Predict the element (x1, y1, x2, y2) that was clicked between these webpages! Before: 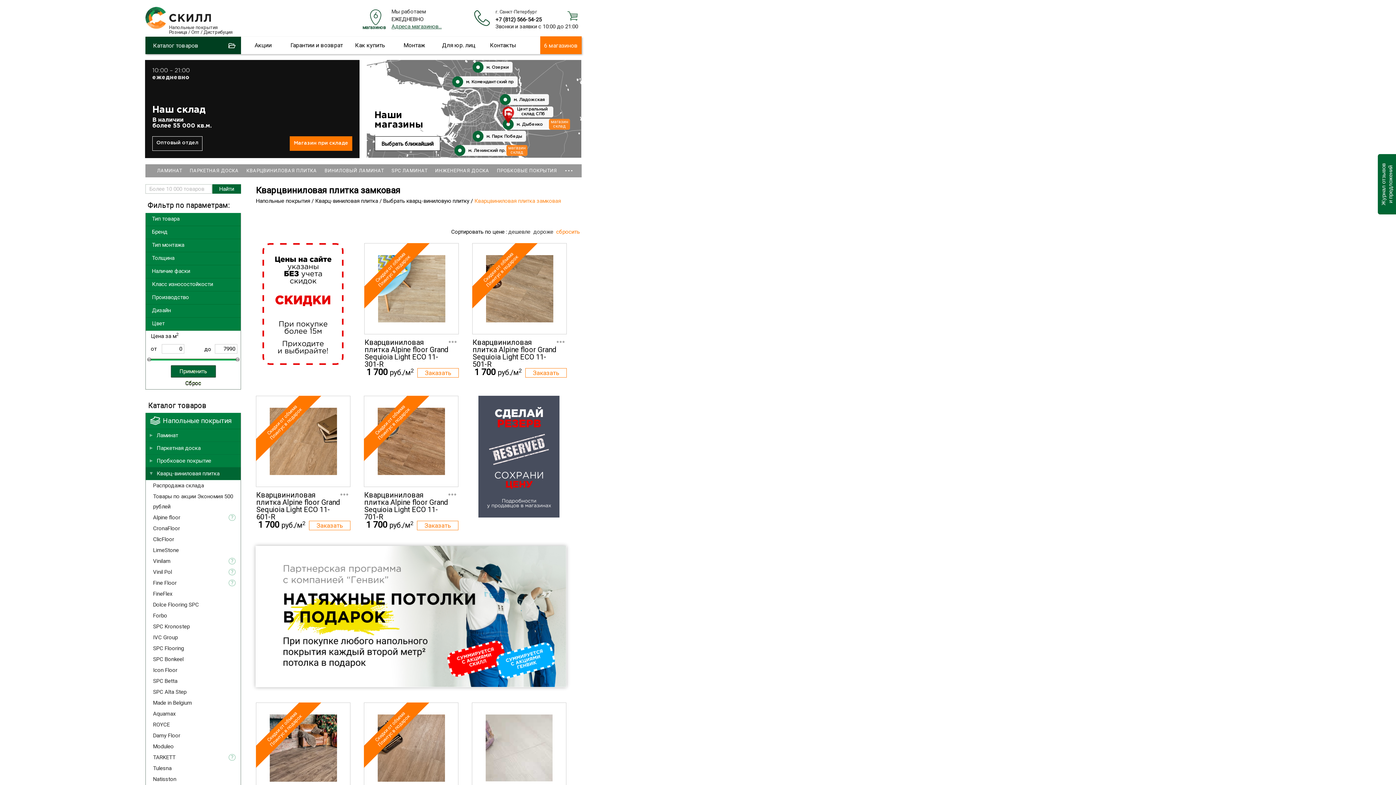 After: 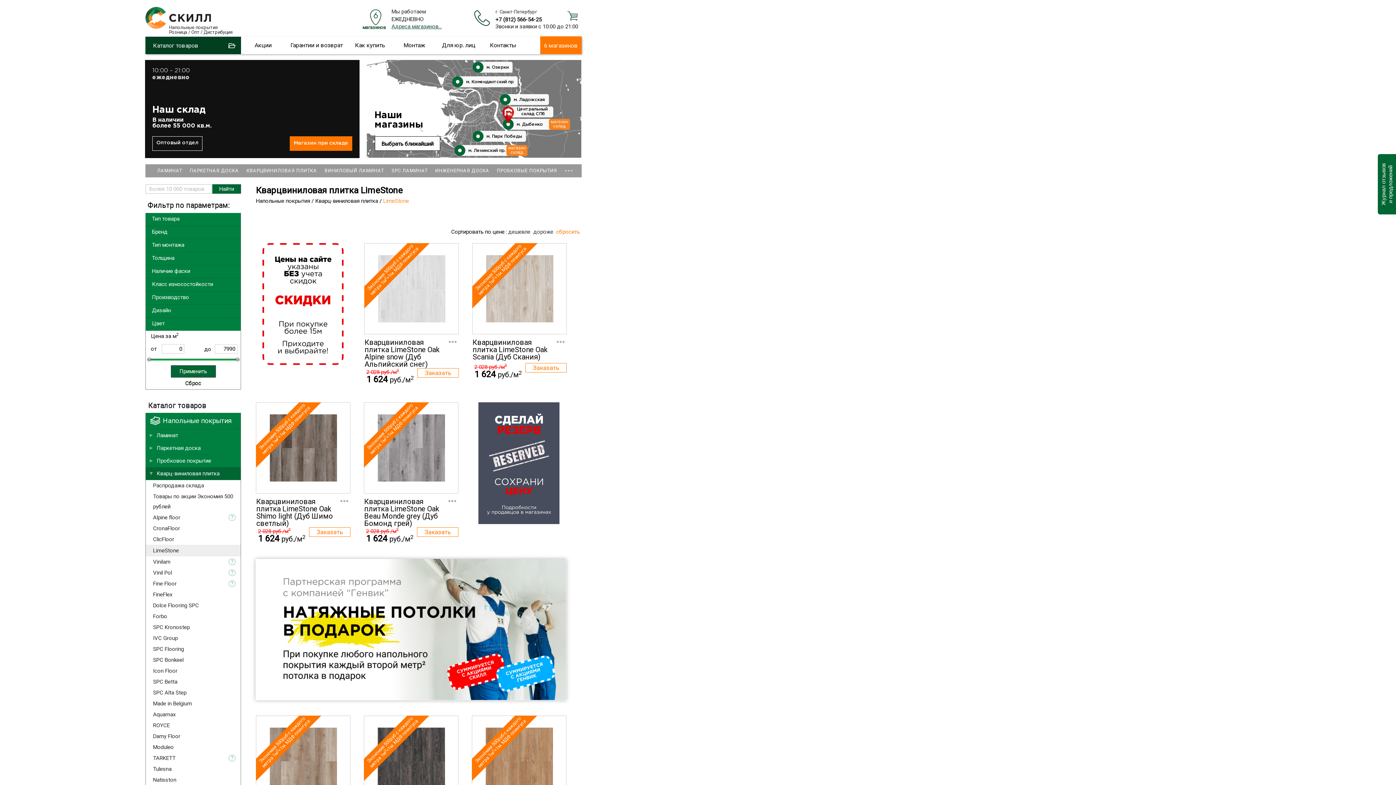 Action: bbox: (145, 545, 248, 556) label: LimeStone